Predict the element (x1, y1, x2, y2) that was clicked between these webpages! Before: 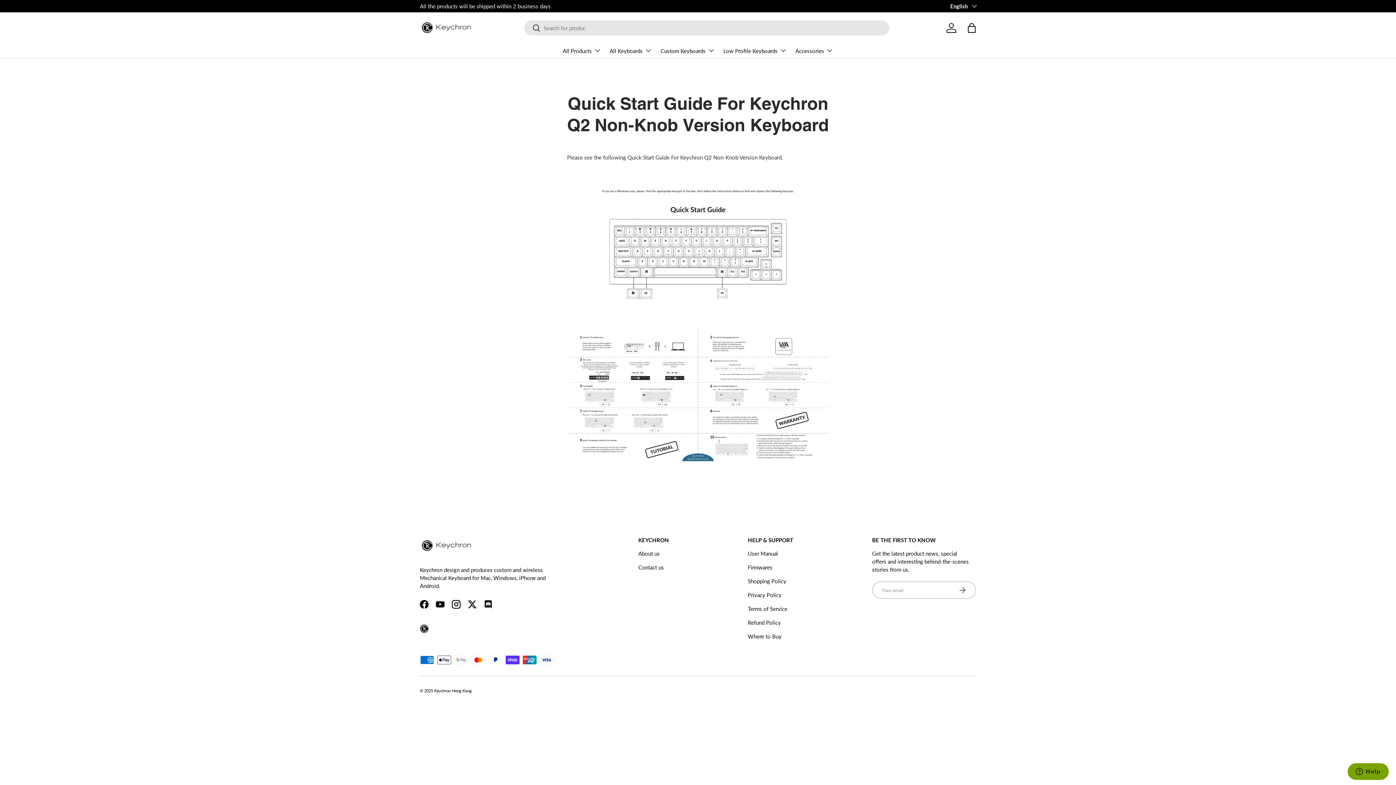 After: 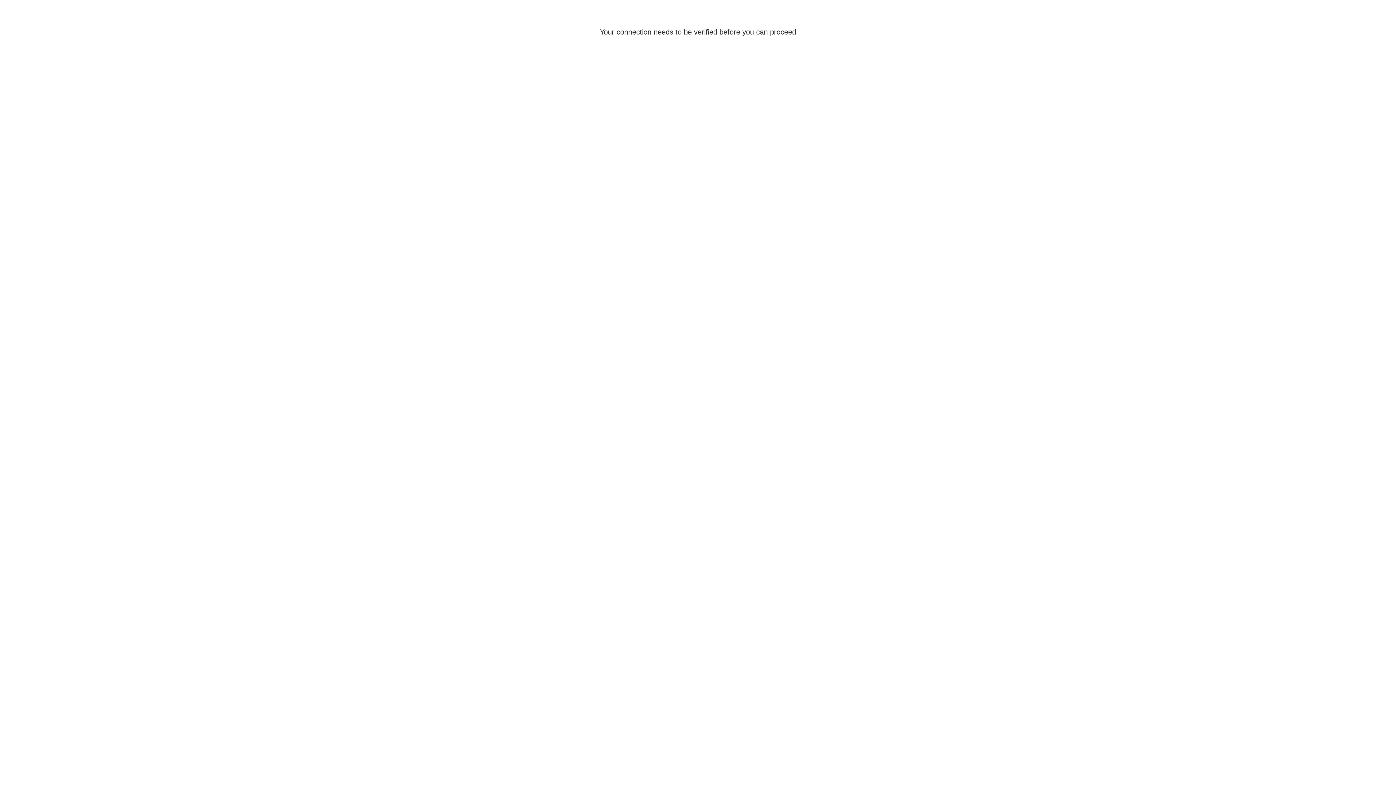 Action: bbox: (943, 19, 959, 35) label: Log in